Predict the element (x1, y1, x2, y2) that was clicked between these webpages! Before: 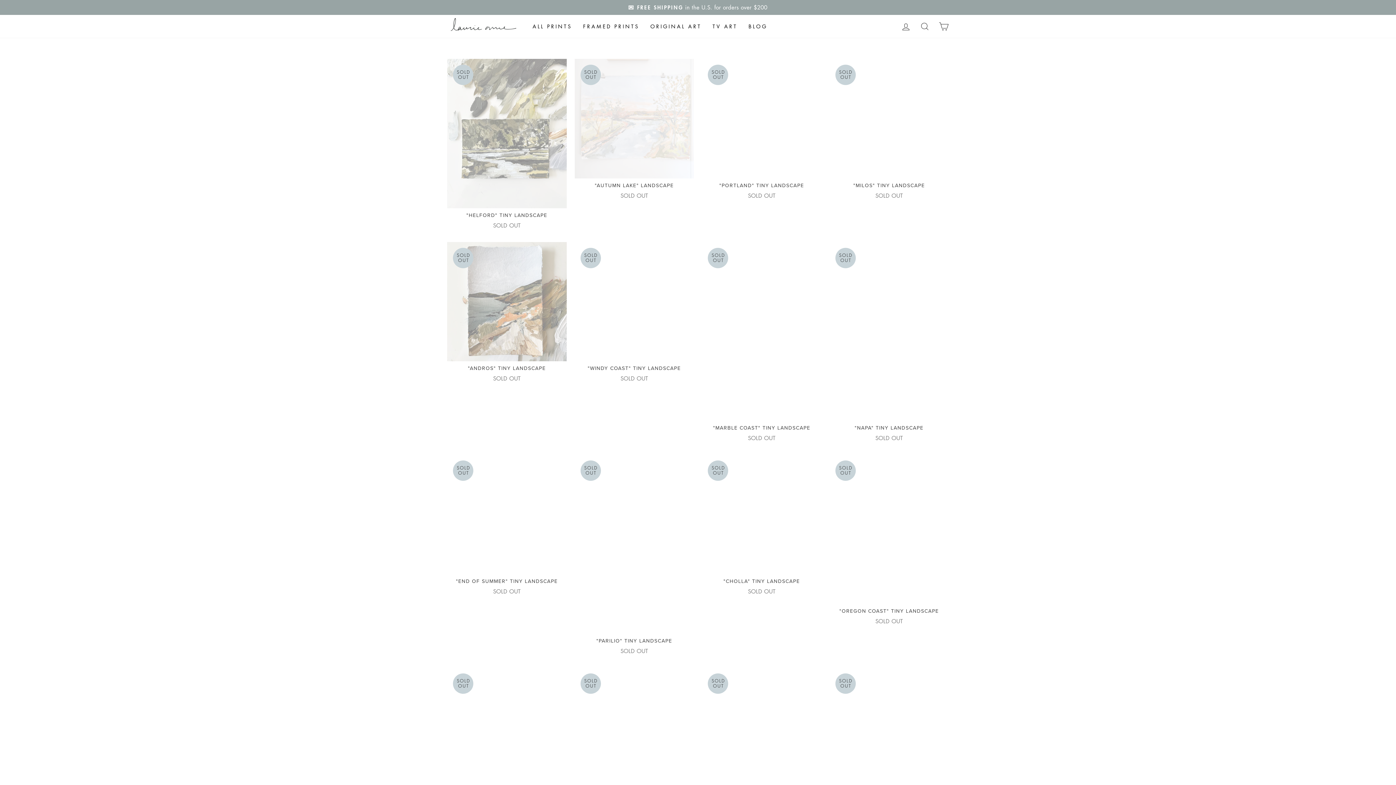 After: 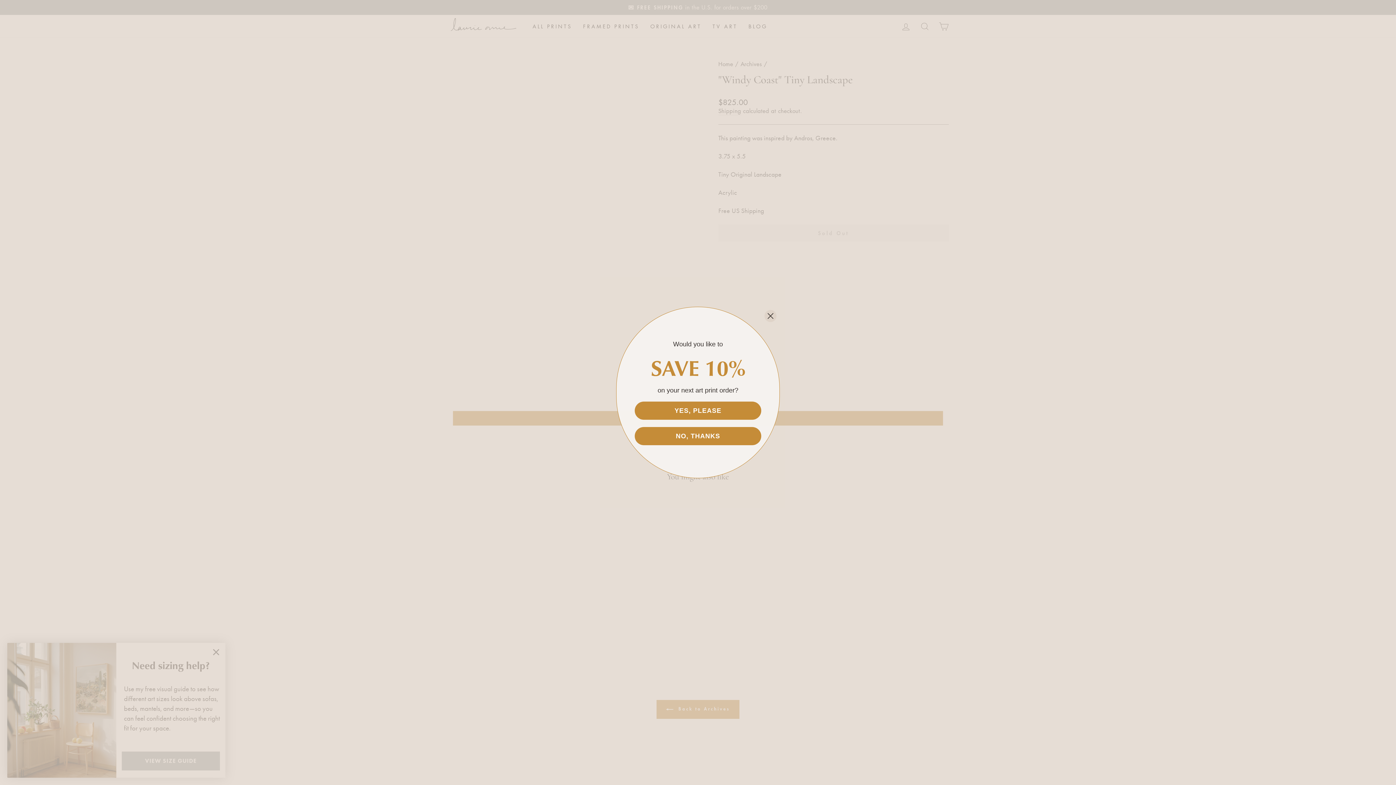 Action: bbox: (574, 243, 694, 385) label: Quick view
"WINDY COAST" TINY LANDSCAPE
SOLD OUT